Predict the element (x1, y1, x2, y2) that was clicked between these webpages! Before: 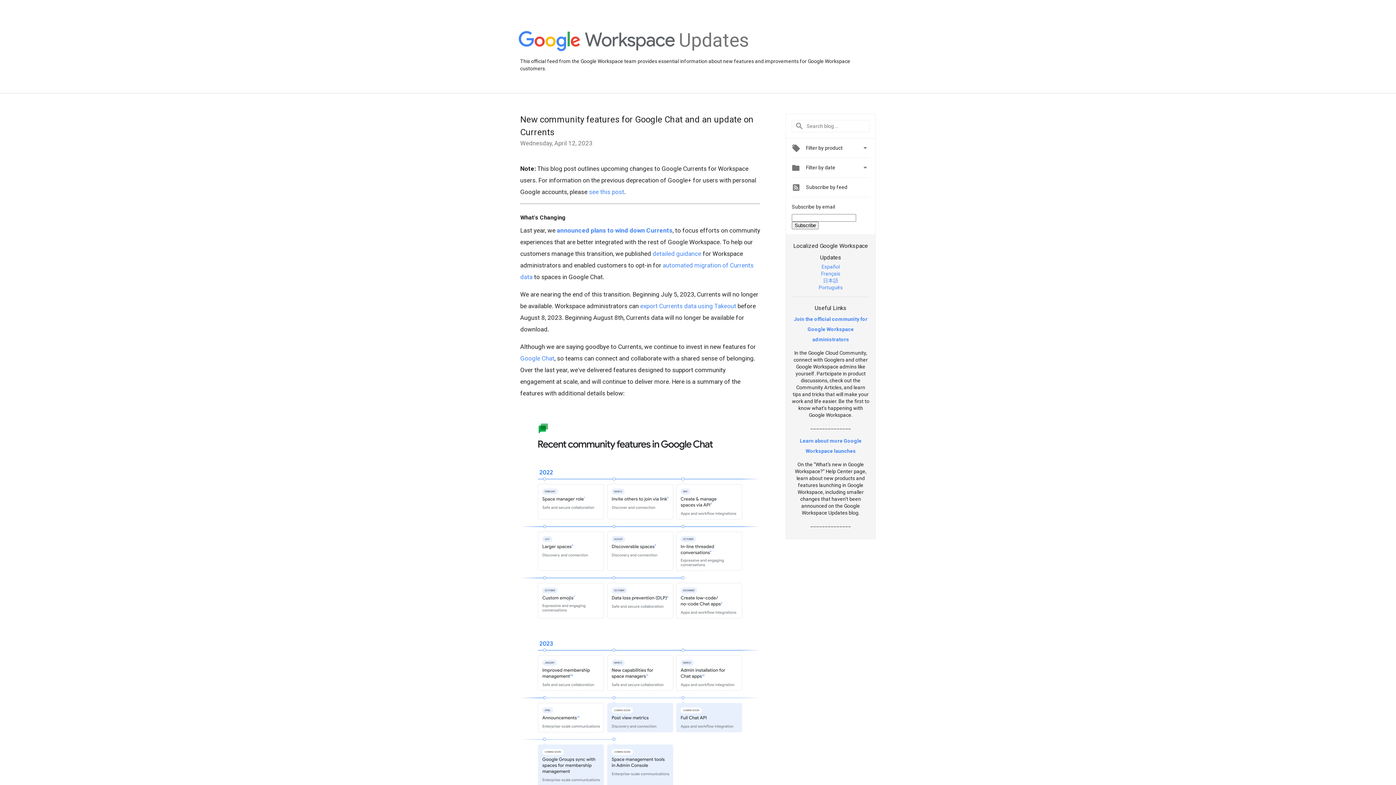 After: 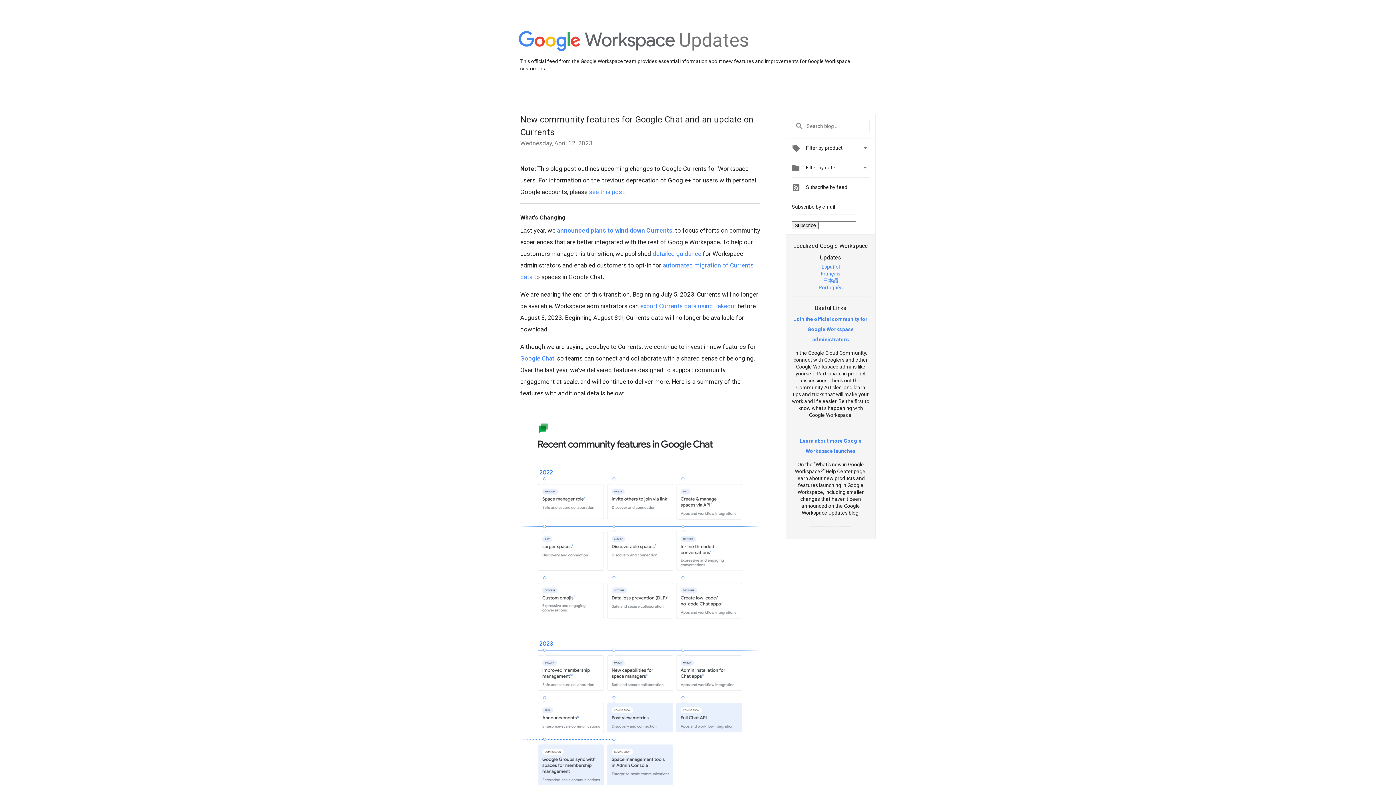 Action: label: Português bbox: (818, 284, 842, 290)